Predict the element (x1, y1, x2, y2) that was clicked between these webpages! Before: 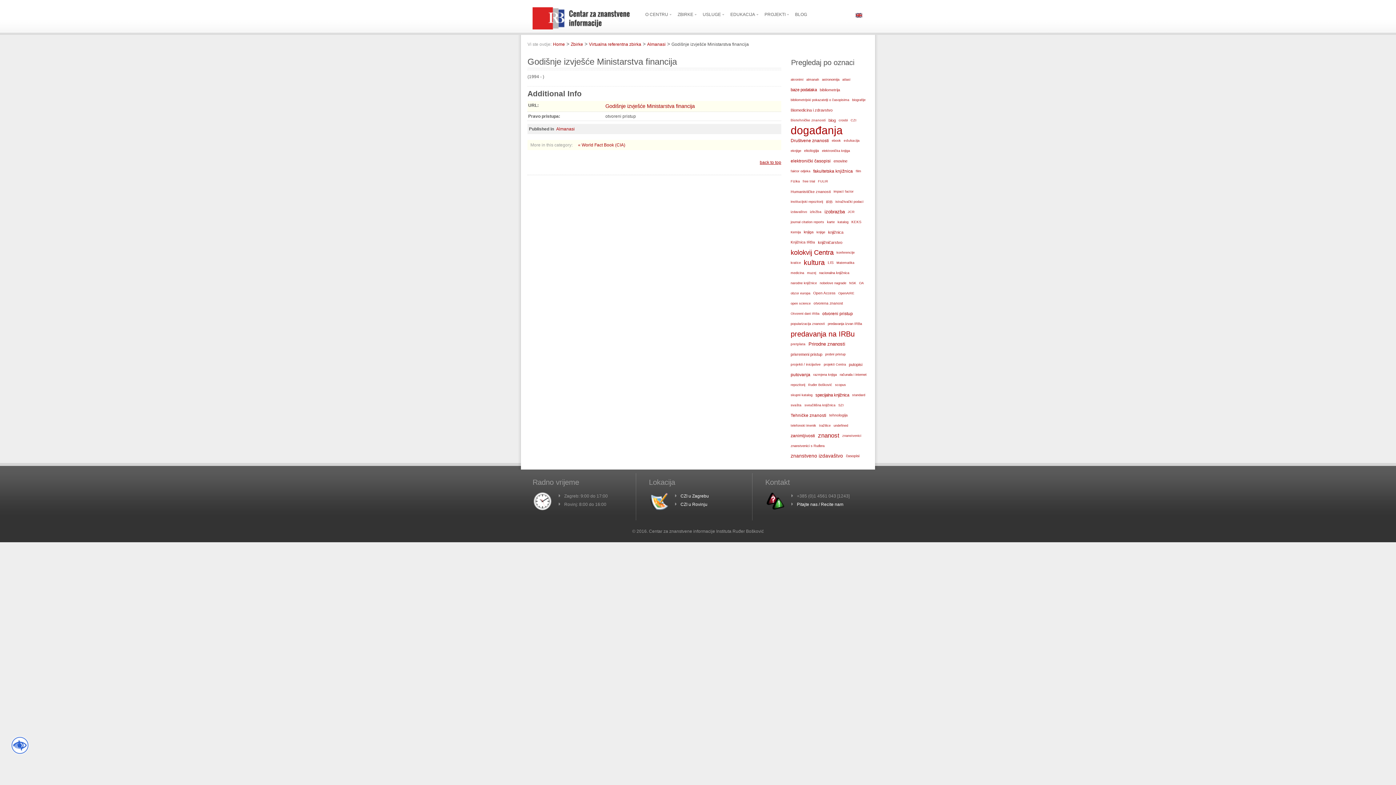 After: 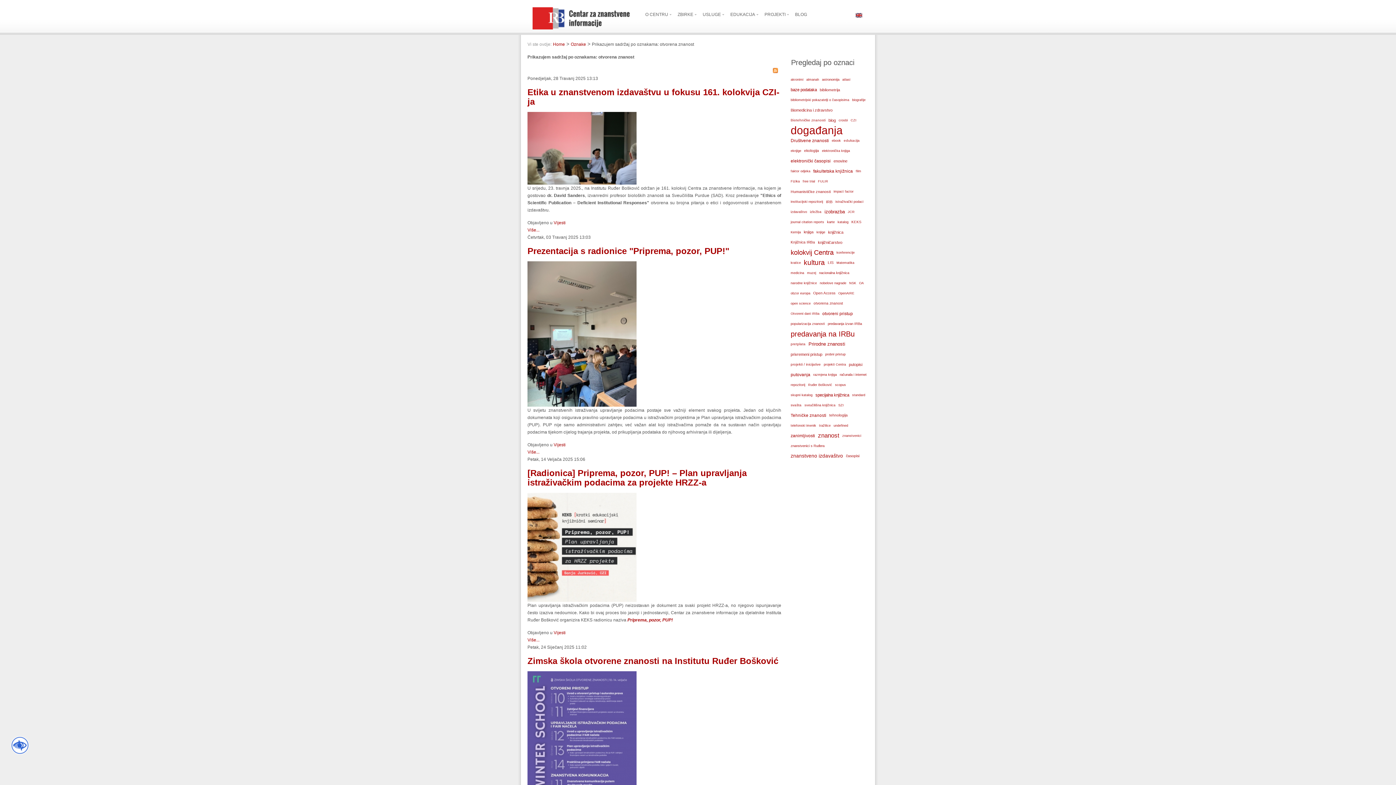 Action: bbox: (812, 298, 844, 308) label: otvorena znanost